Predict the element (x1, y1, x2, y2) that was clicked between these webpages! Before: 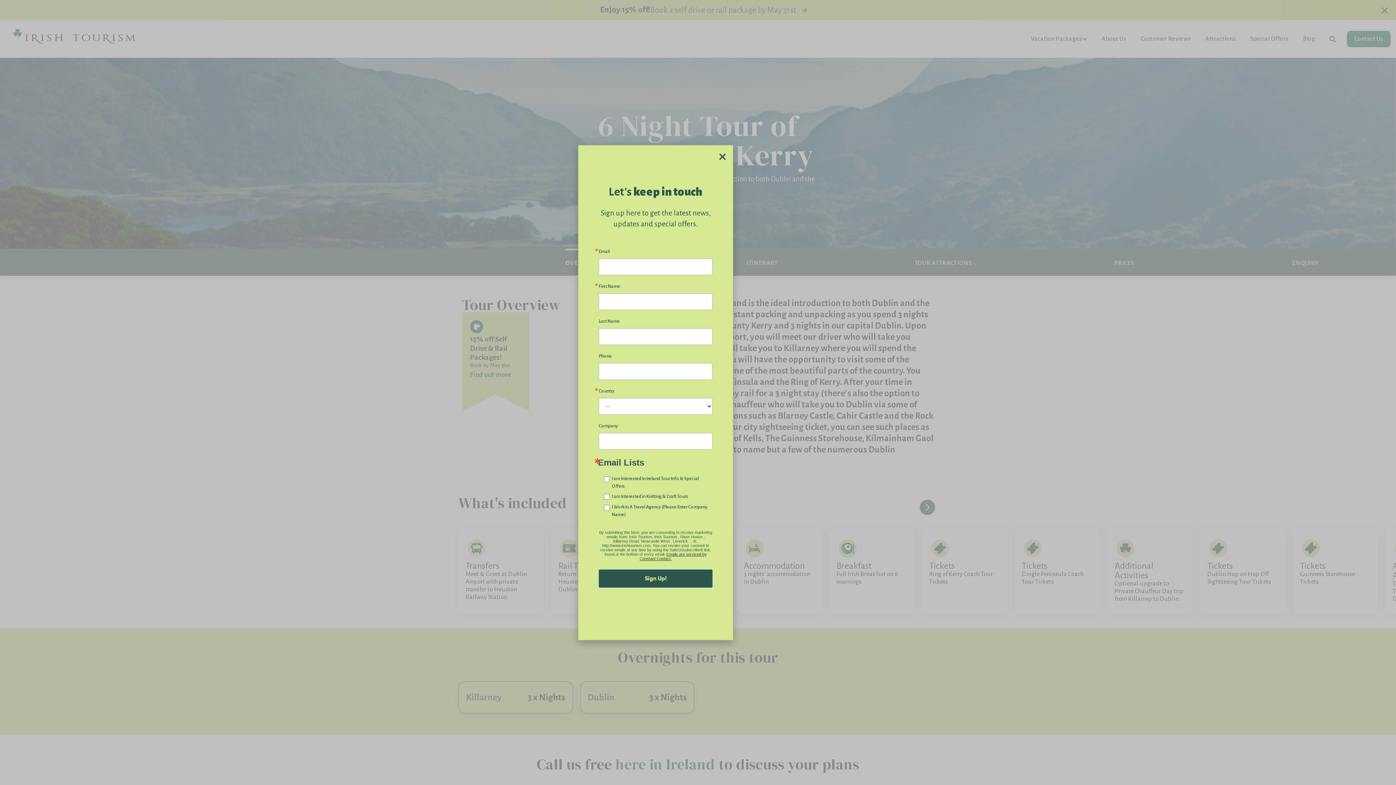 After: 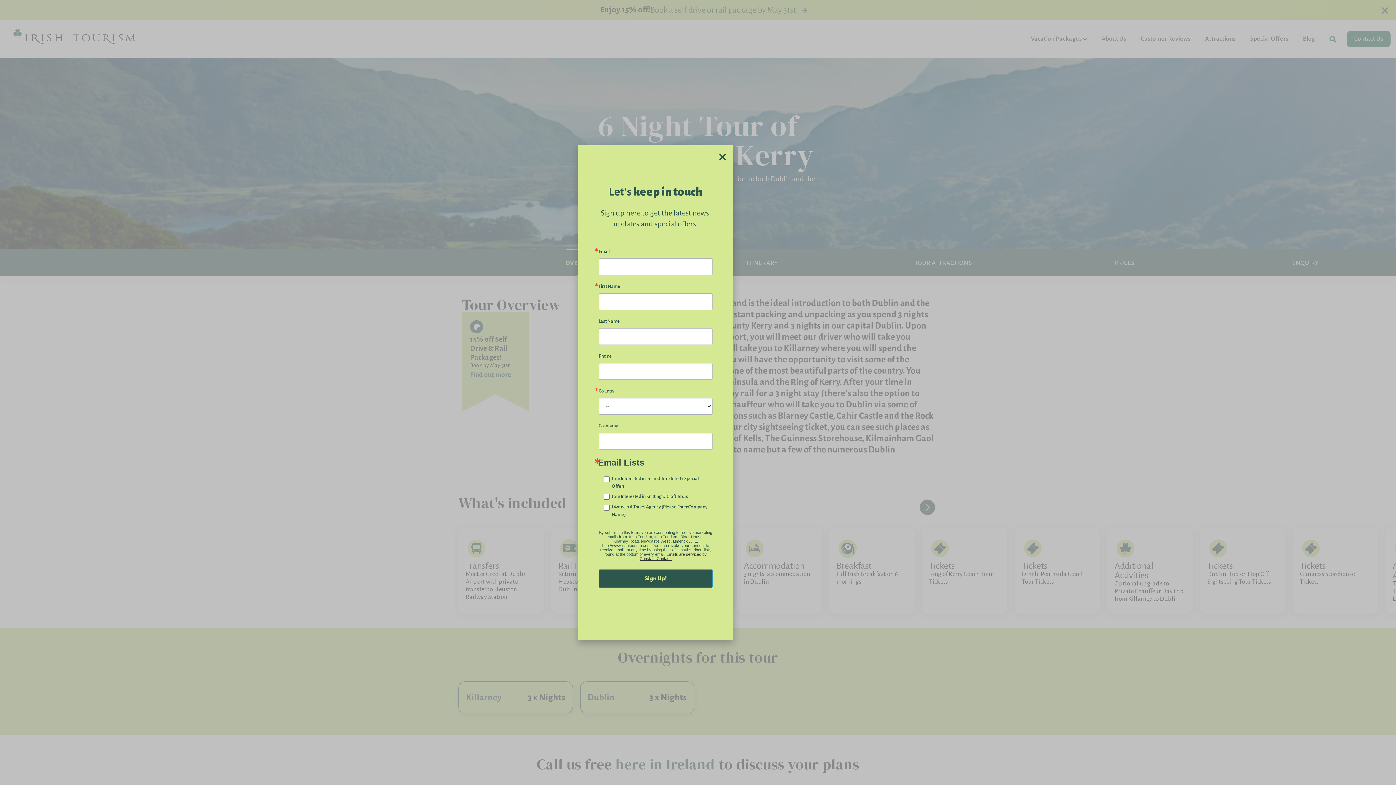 Action: bbox: (639, 552, 706, 560) label: Emails are serviced by Constant Contact.